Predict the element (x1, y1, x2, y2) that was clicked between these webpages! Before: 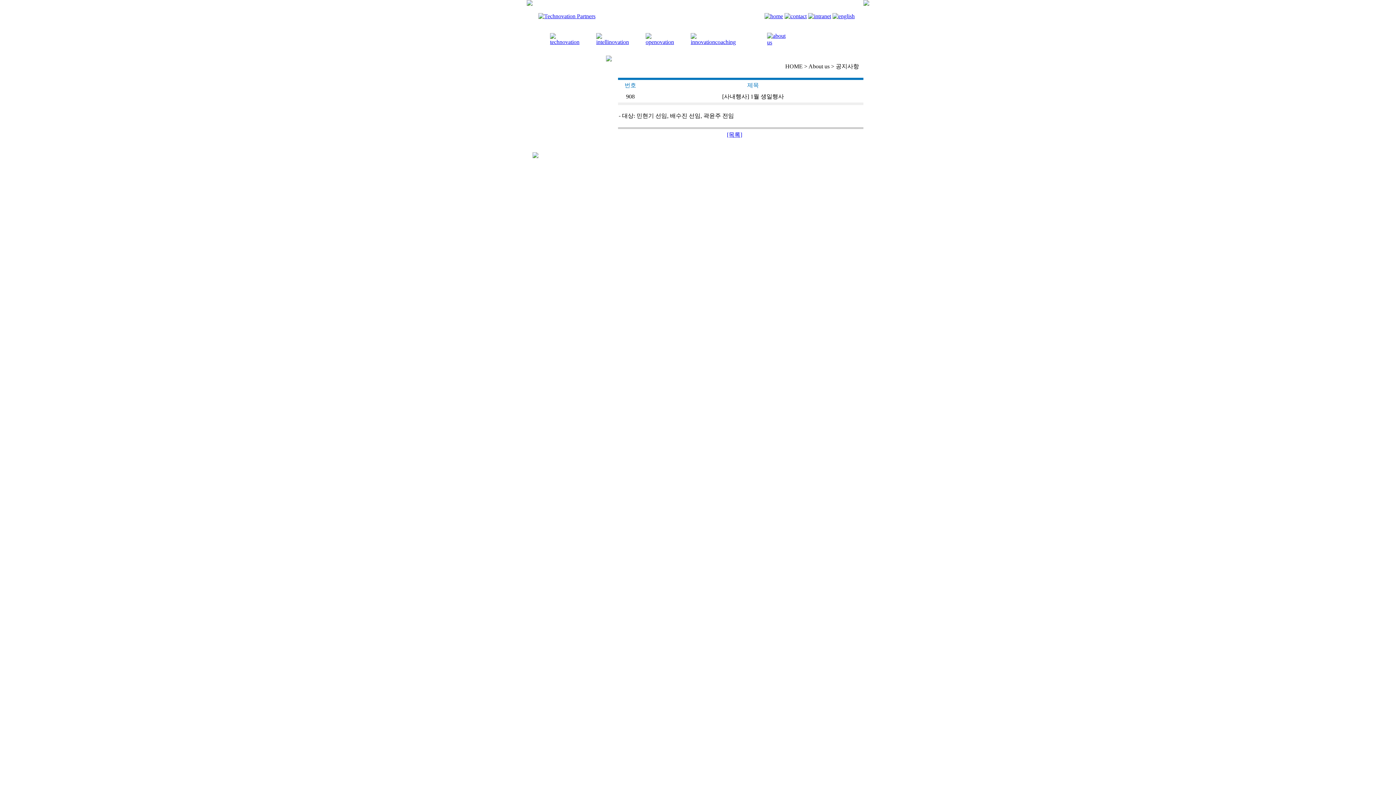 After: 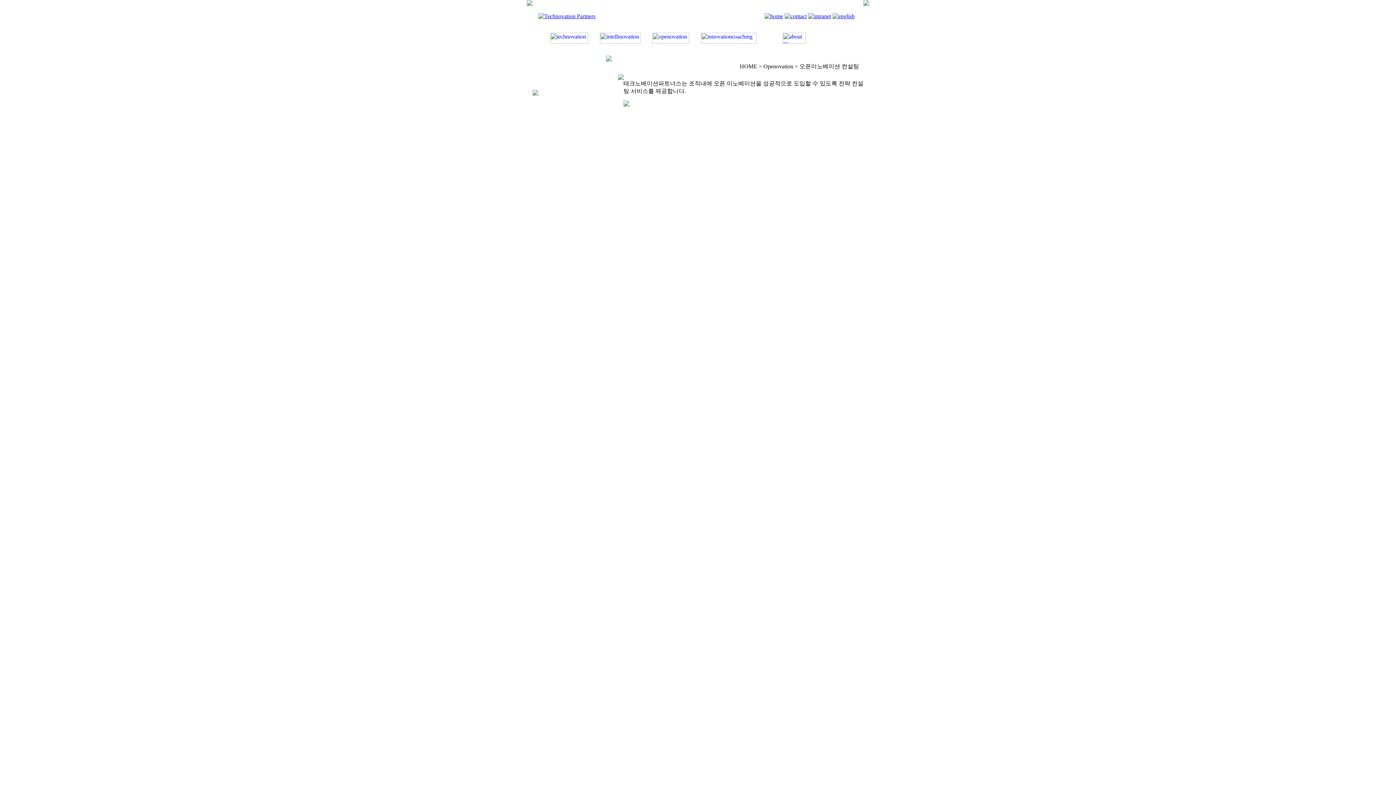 Action: bbox: (645, 38, 679, 45)